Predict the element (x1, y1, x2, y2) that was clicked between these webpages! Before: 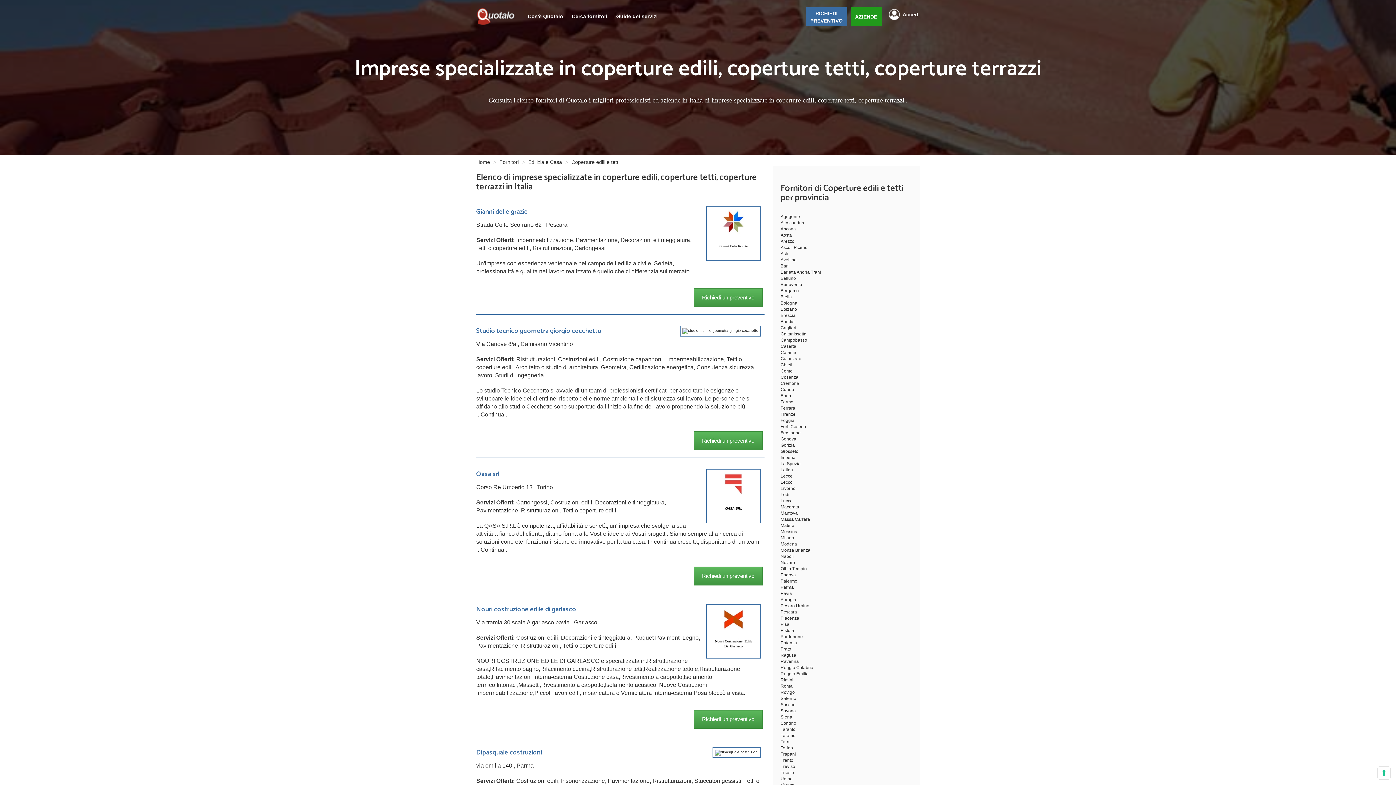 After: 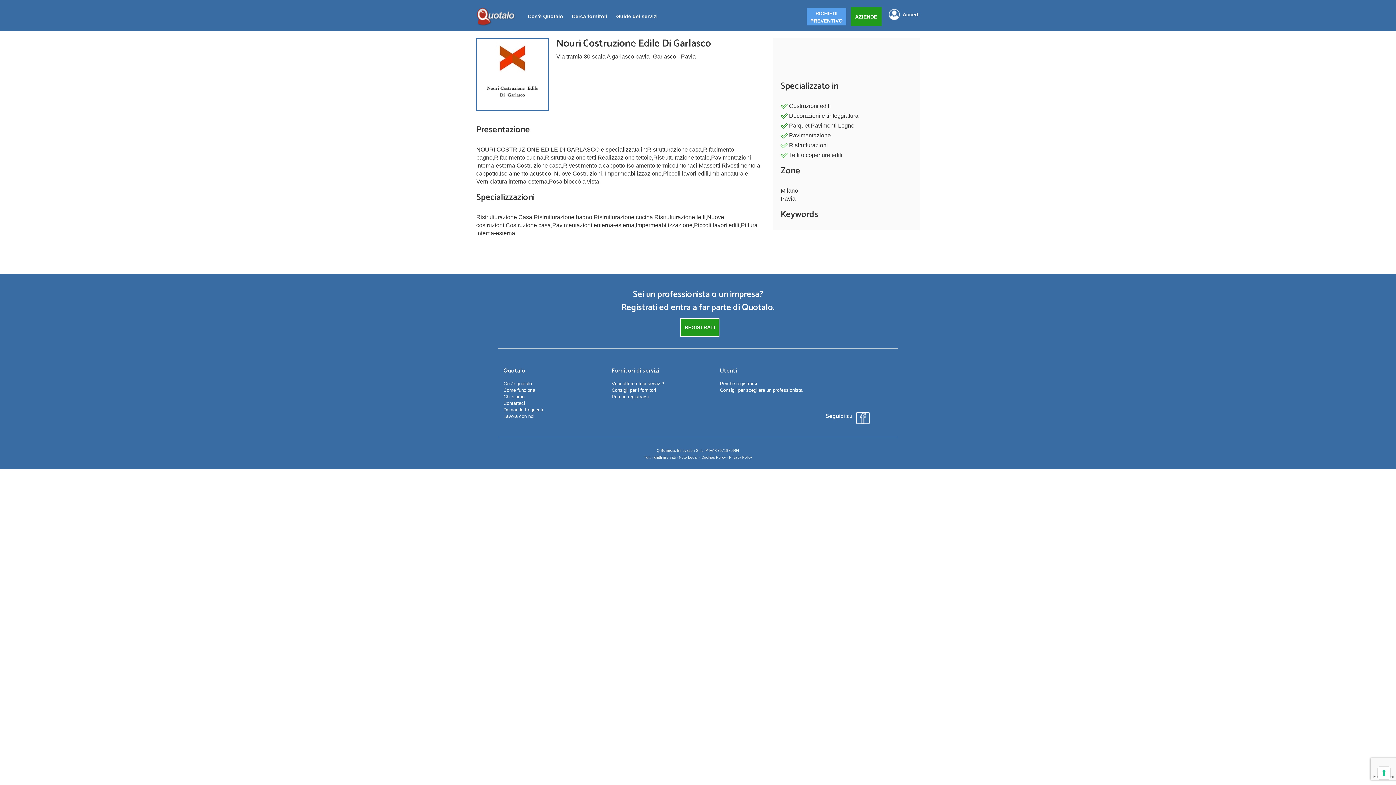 Action: label: Nouri costruzione edile di garlasco bbox: (476, 608, 576, 612)